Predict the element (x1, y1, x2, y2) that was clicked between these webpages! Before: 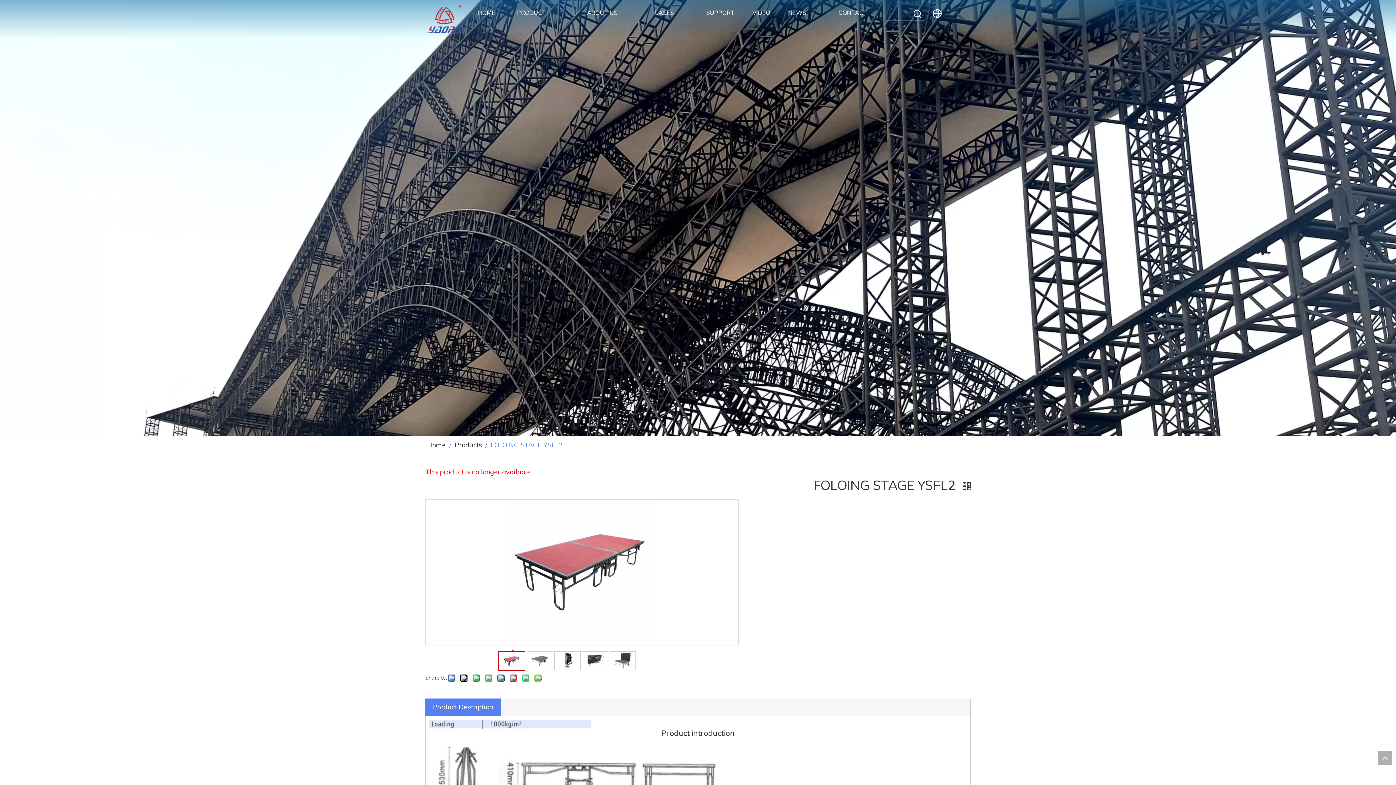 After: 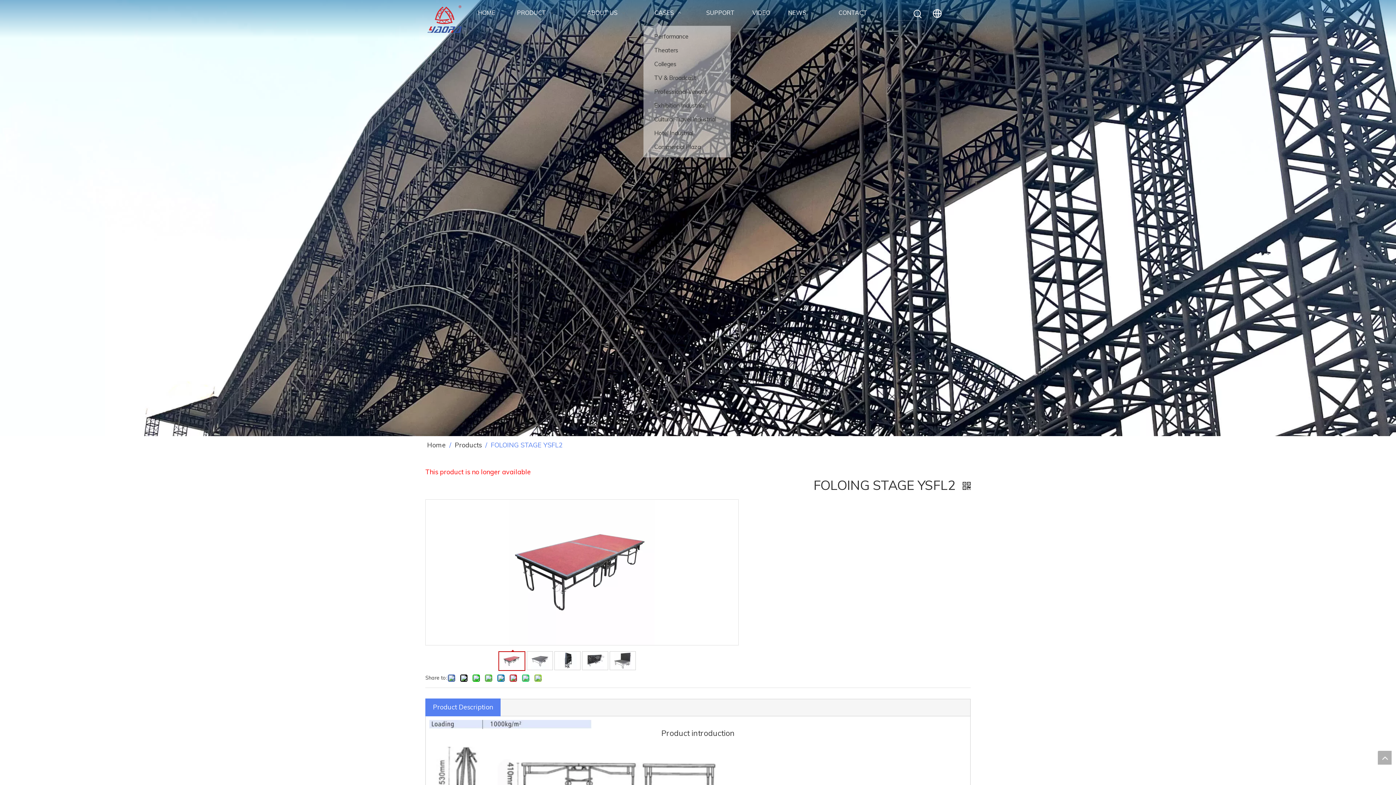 Action: bbox: (643, 3, 695, 22) label: CASES  